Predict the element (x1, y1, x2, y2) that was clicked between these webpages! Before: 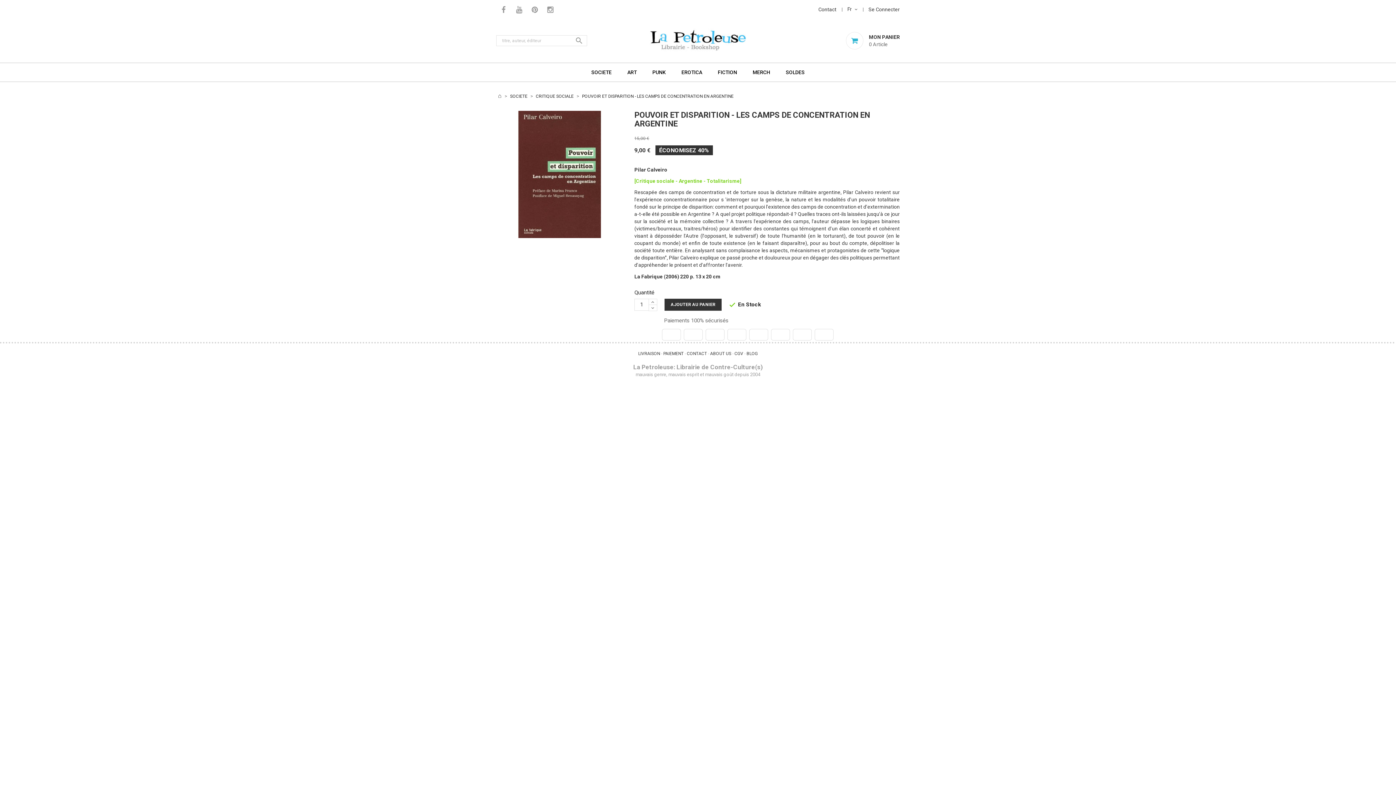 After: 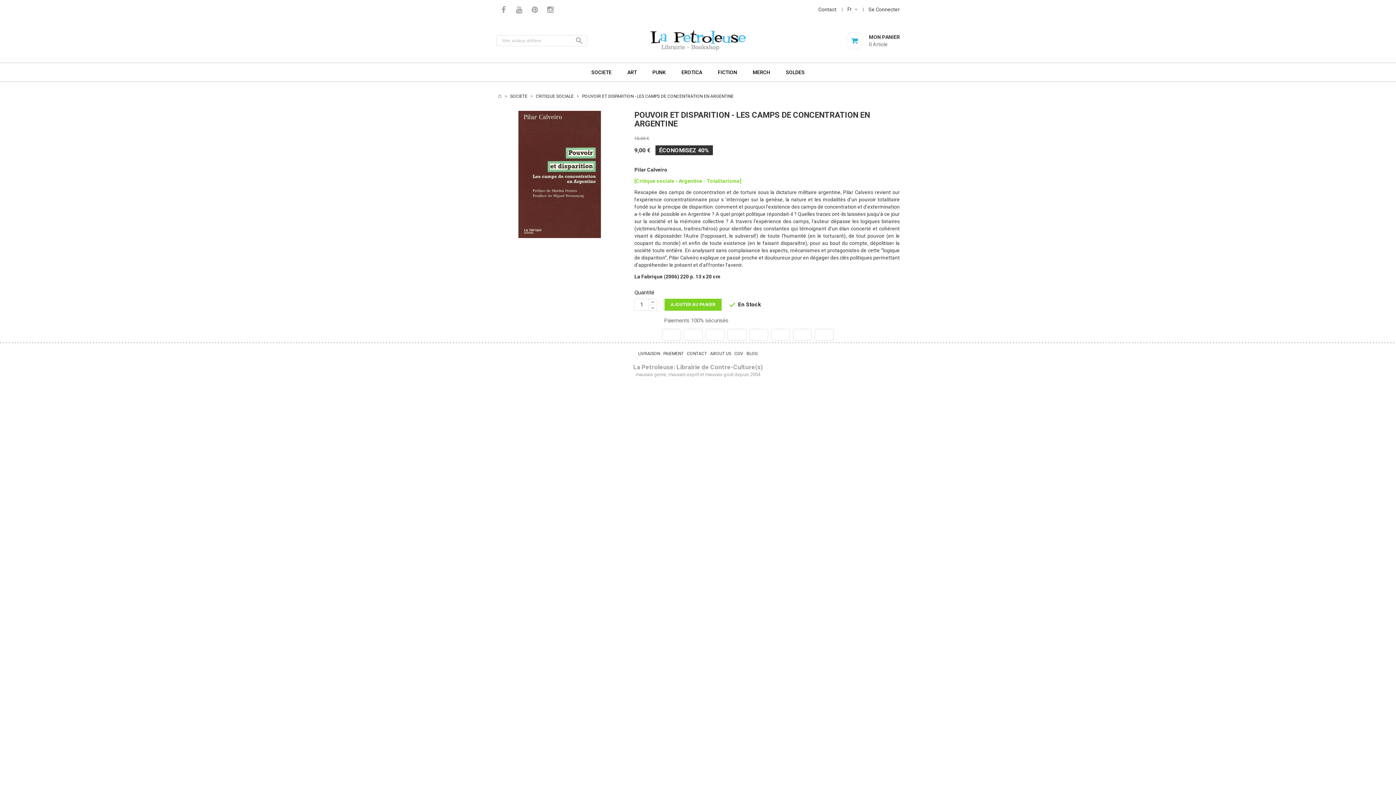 Action: bbox: (664, 298, 721, 310) label: AJOUTER AU PANIER